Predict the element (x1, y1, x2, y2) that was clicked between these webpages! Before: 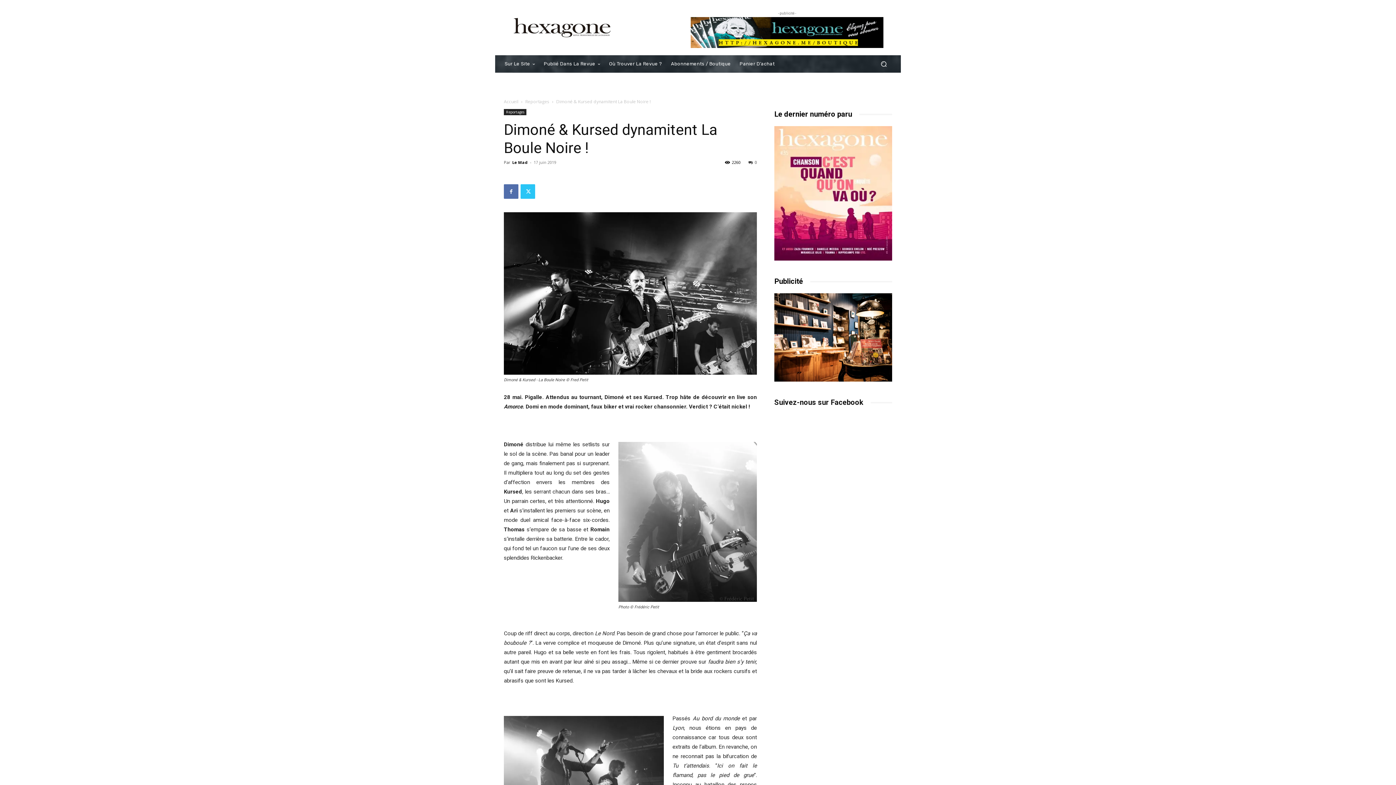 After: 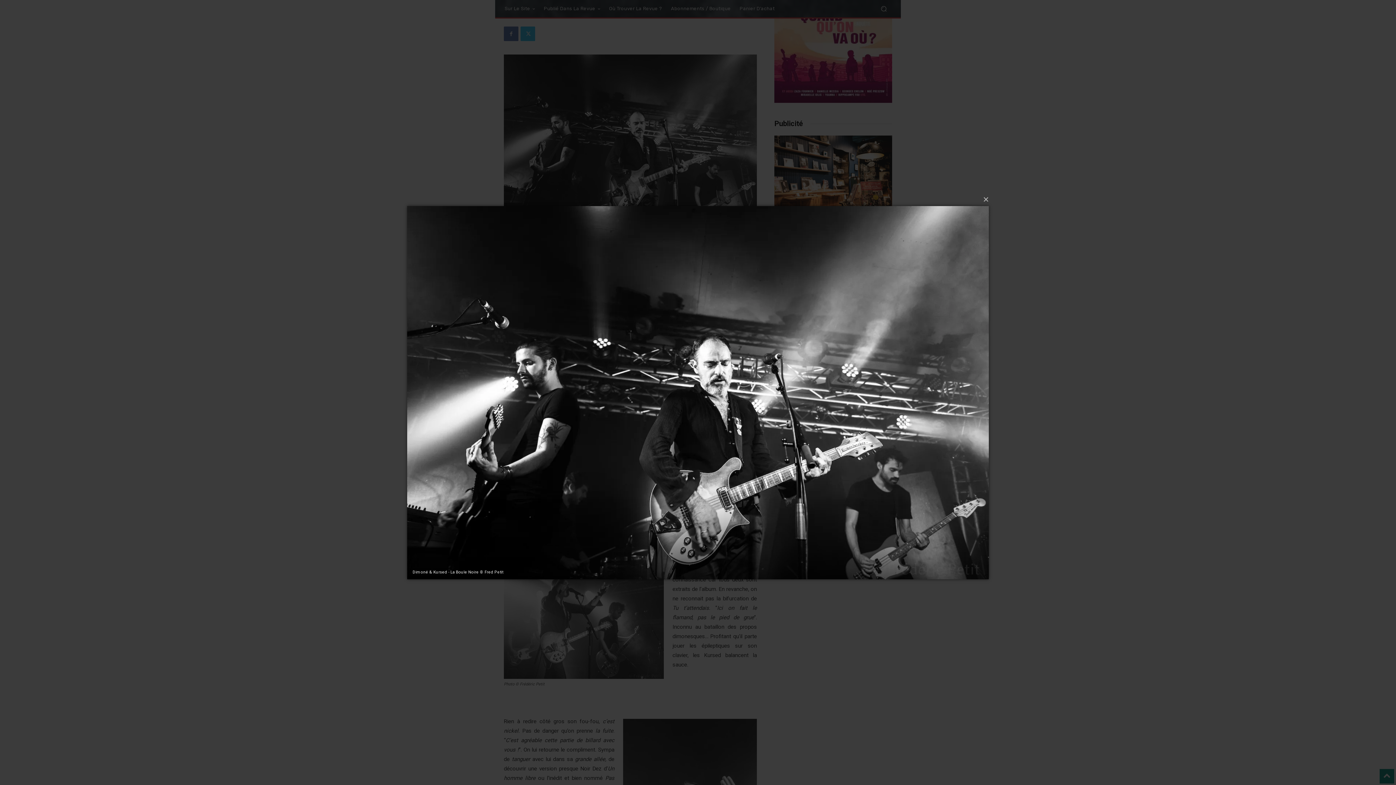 Action: bbox: (504, 212, 757, 374)